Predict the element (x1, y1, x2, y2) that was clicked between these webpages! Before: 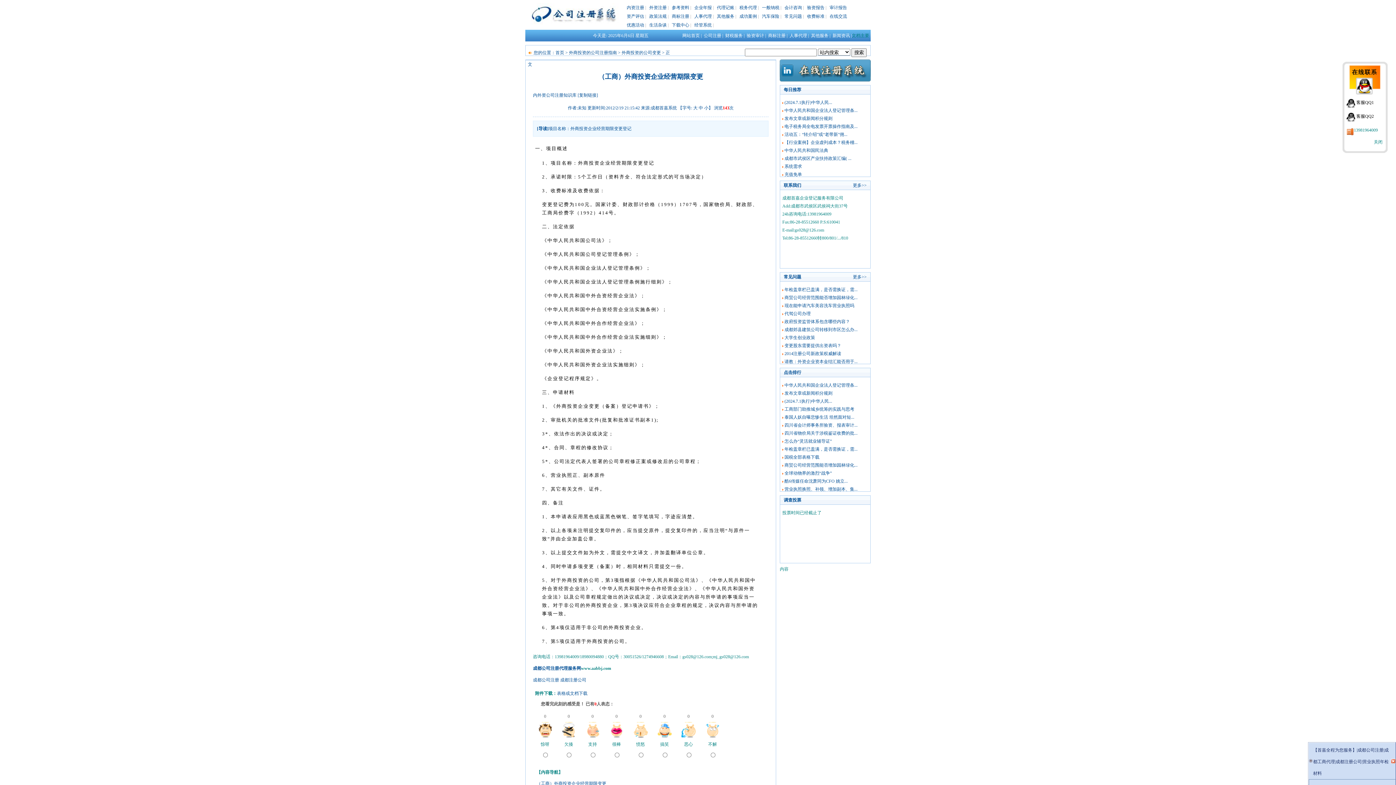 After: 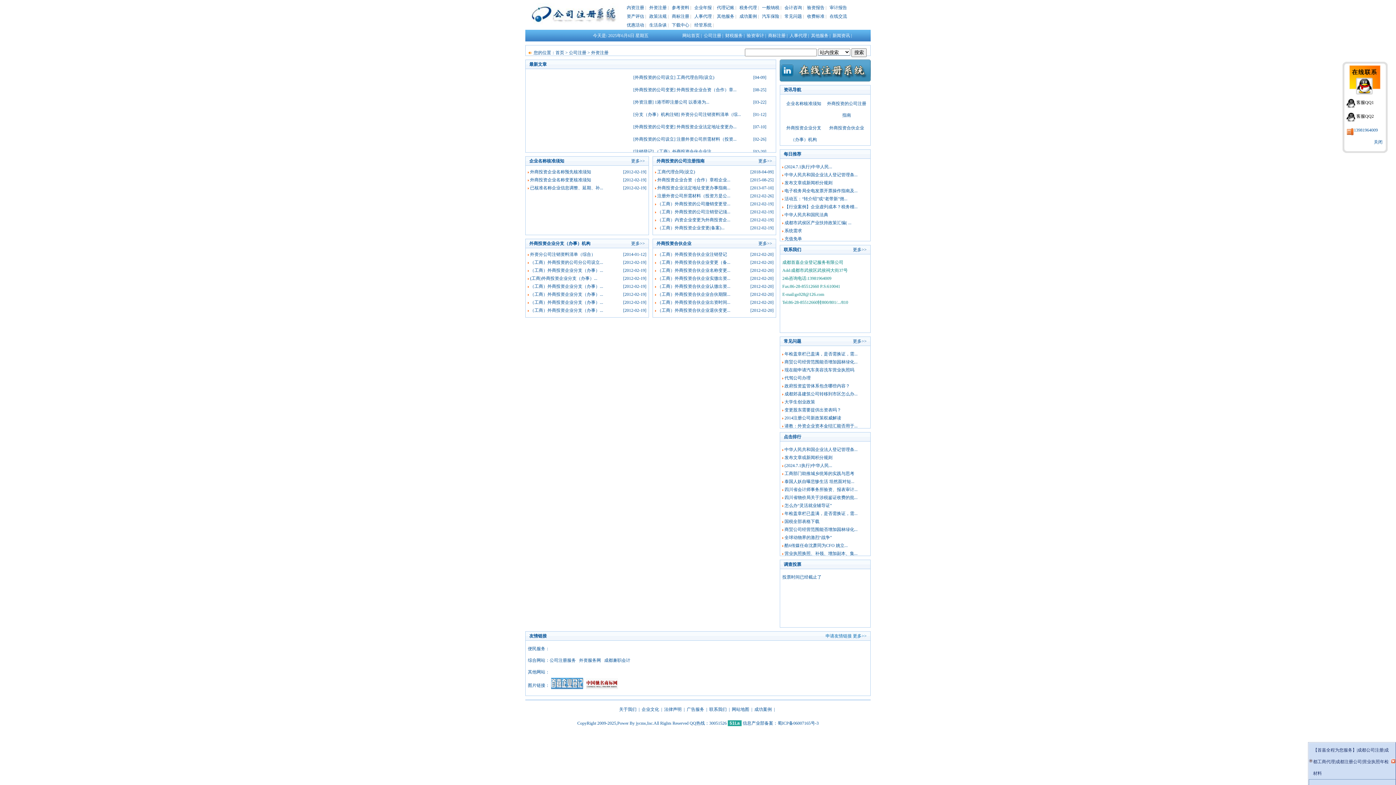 Action: label: 外资注册 bbox: (649, 5, 666, 10)